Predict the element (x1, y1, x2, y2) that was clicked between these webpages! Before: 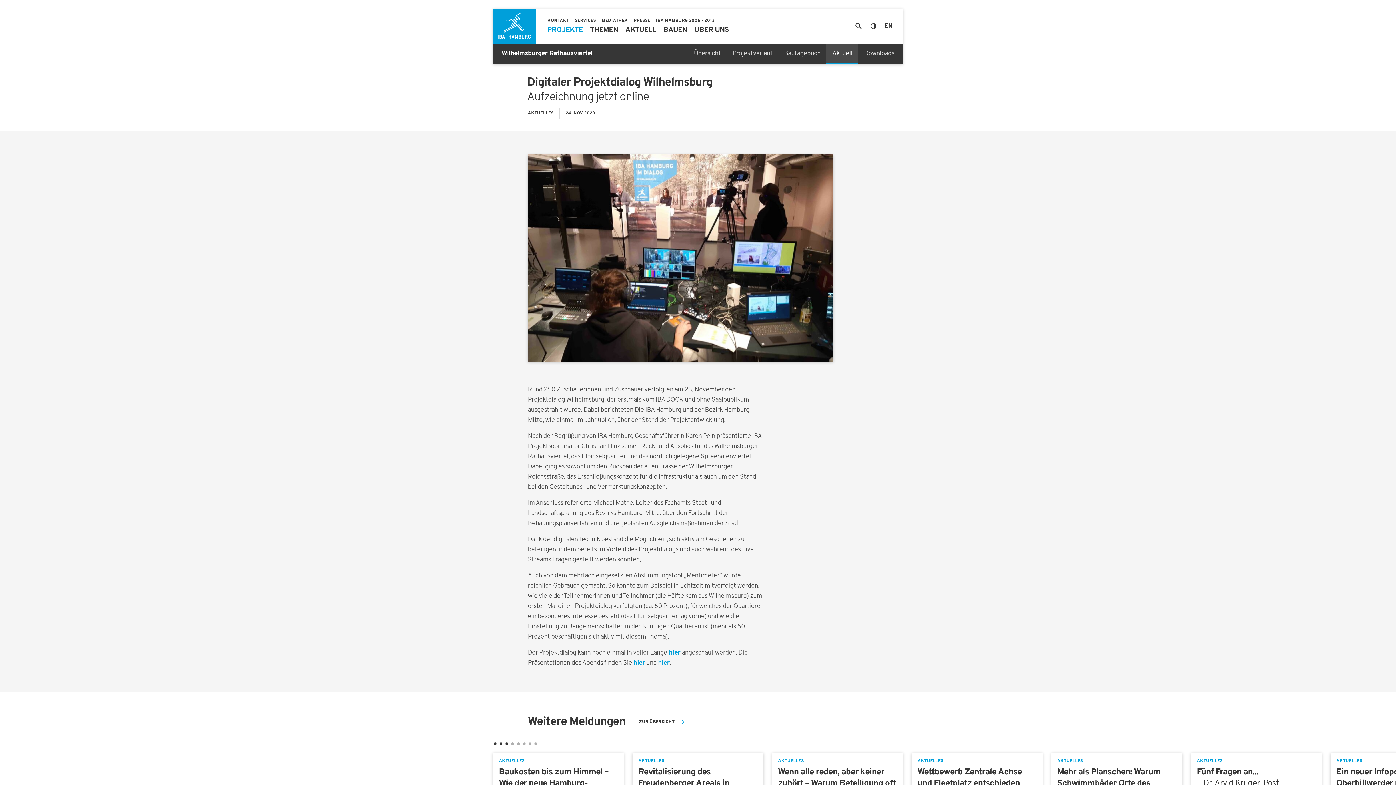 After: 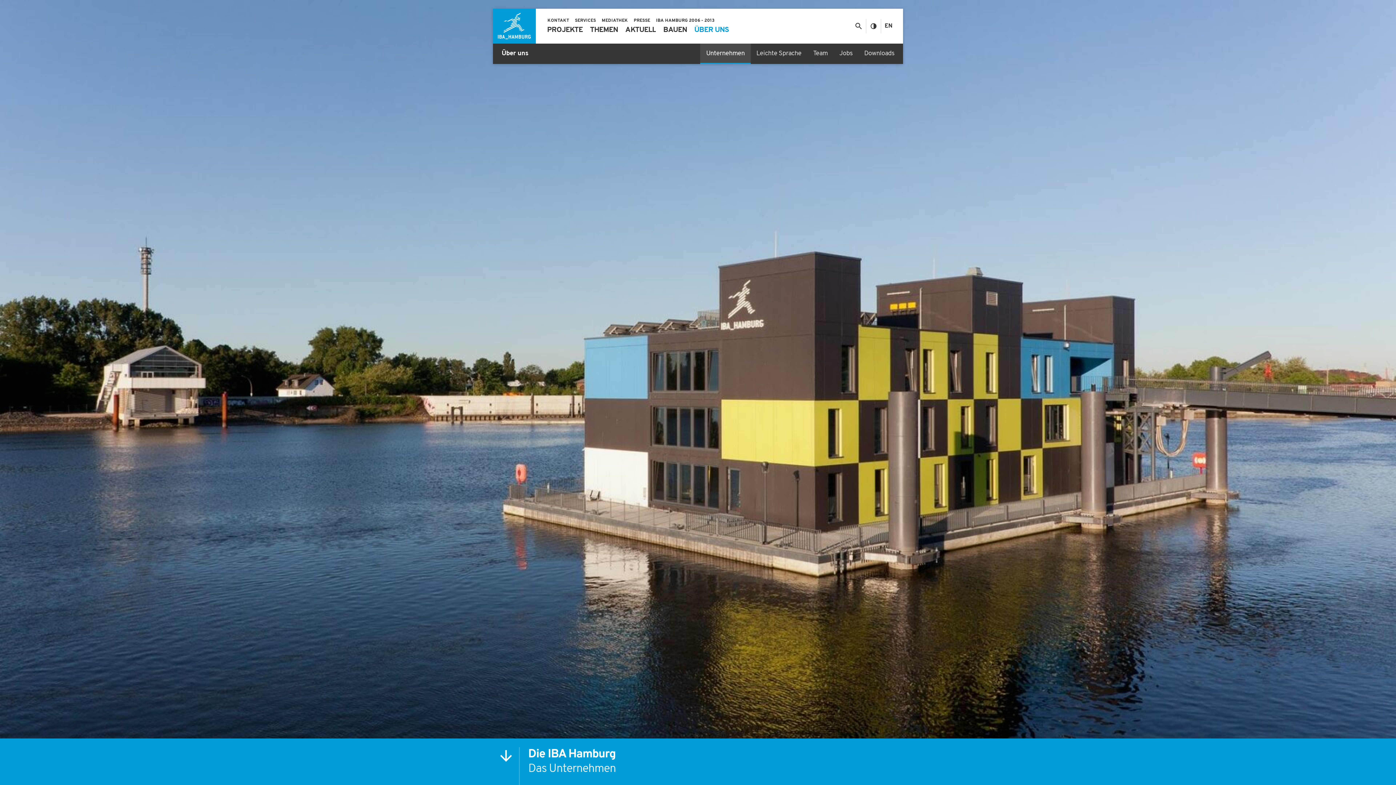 Action: bbox: (694, 25, 729, 34) label: ÜBER UNS